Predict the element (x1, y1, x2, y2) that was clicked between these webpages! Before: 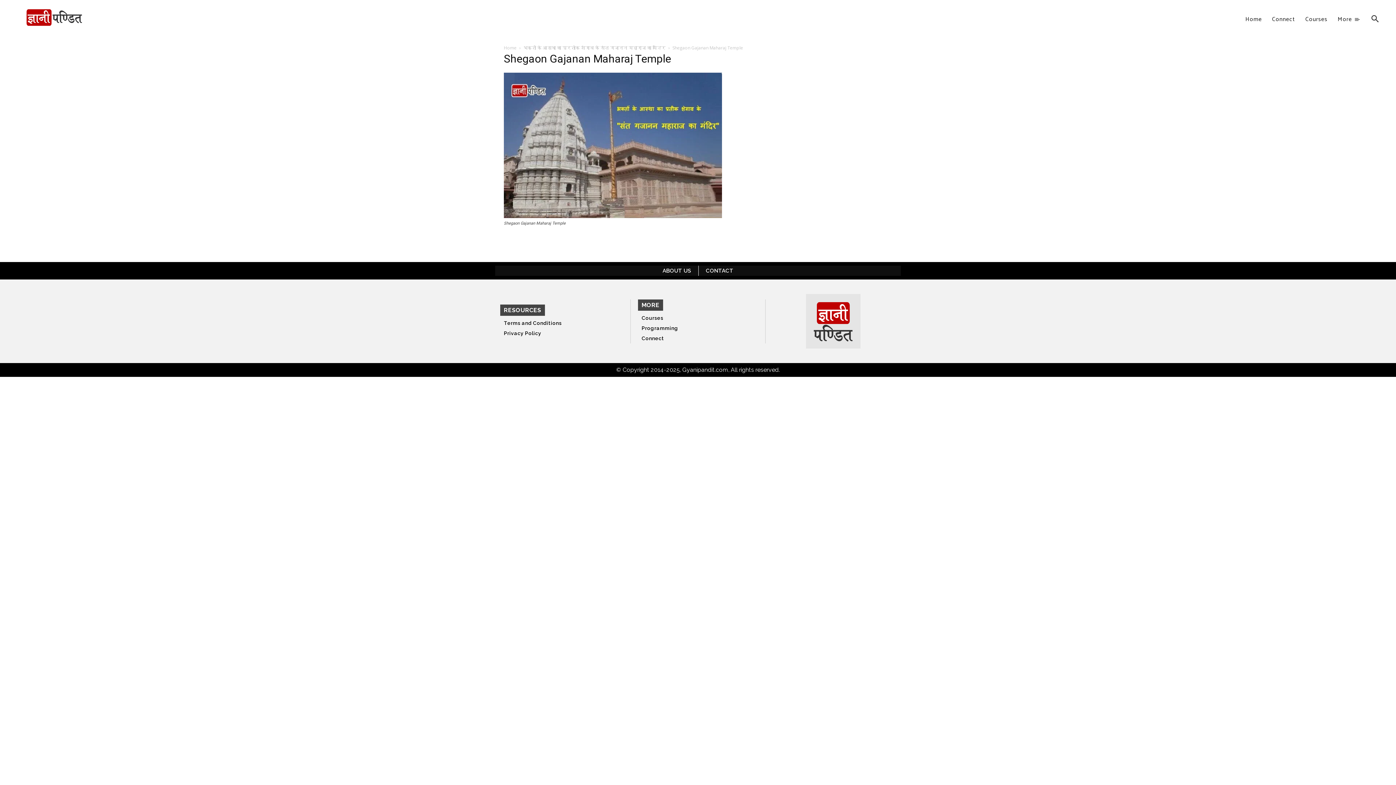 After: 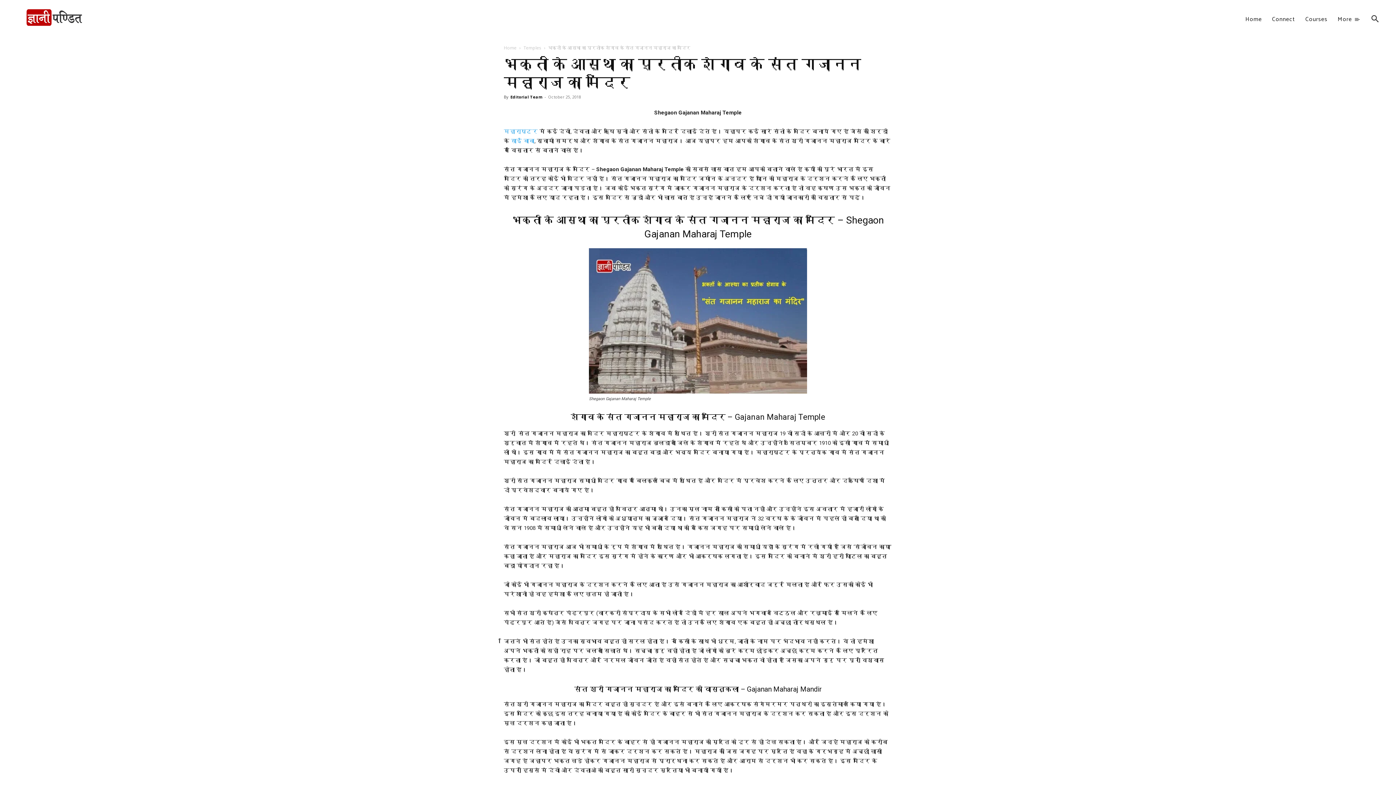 Action: bbox: (523, 44, 665, 50) label: भक्तों के आस्था का प्रतीक शेगाव के संत गजानन महाराज का मंदिर